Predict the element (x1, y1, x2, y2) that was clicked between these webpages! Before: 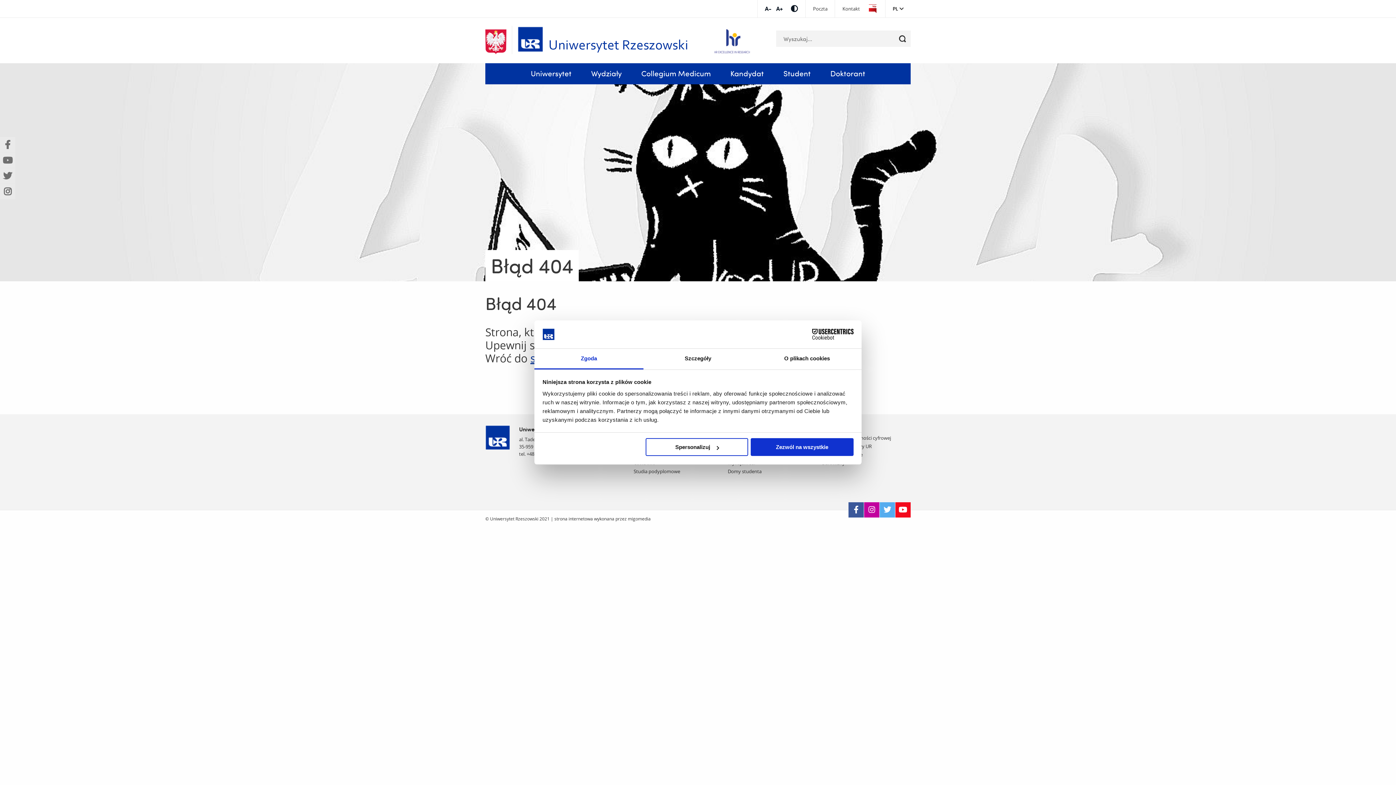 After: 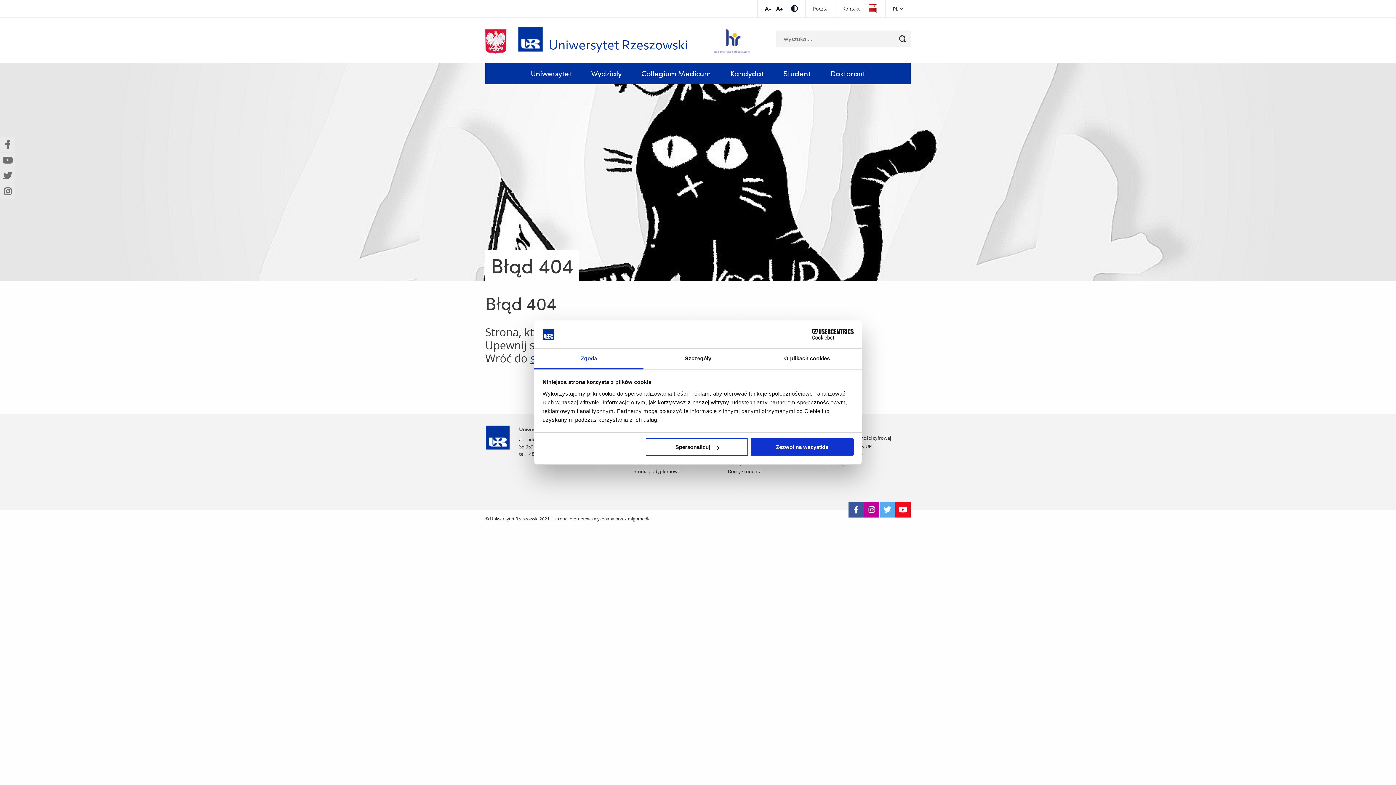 Action: bbox: (842, 6, 860, 11) label: Kontakt